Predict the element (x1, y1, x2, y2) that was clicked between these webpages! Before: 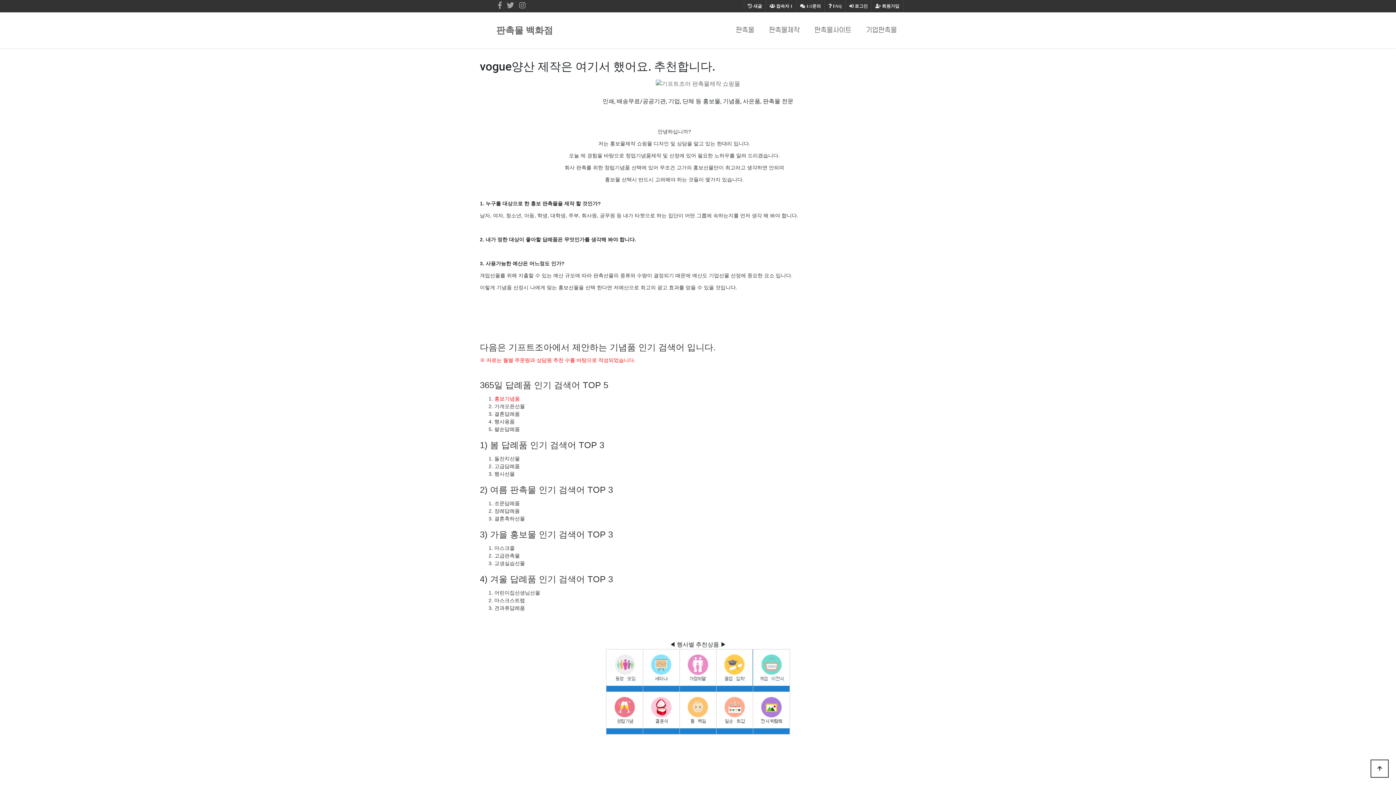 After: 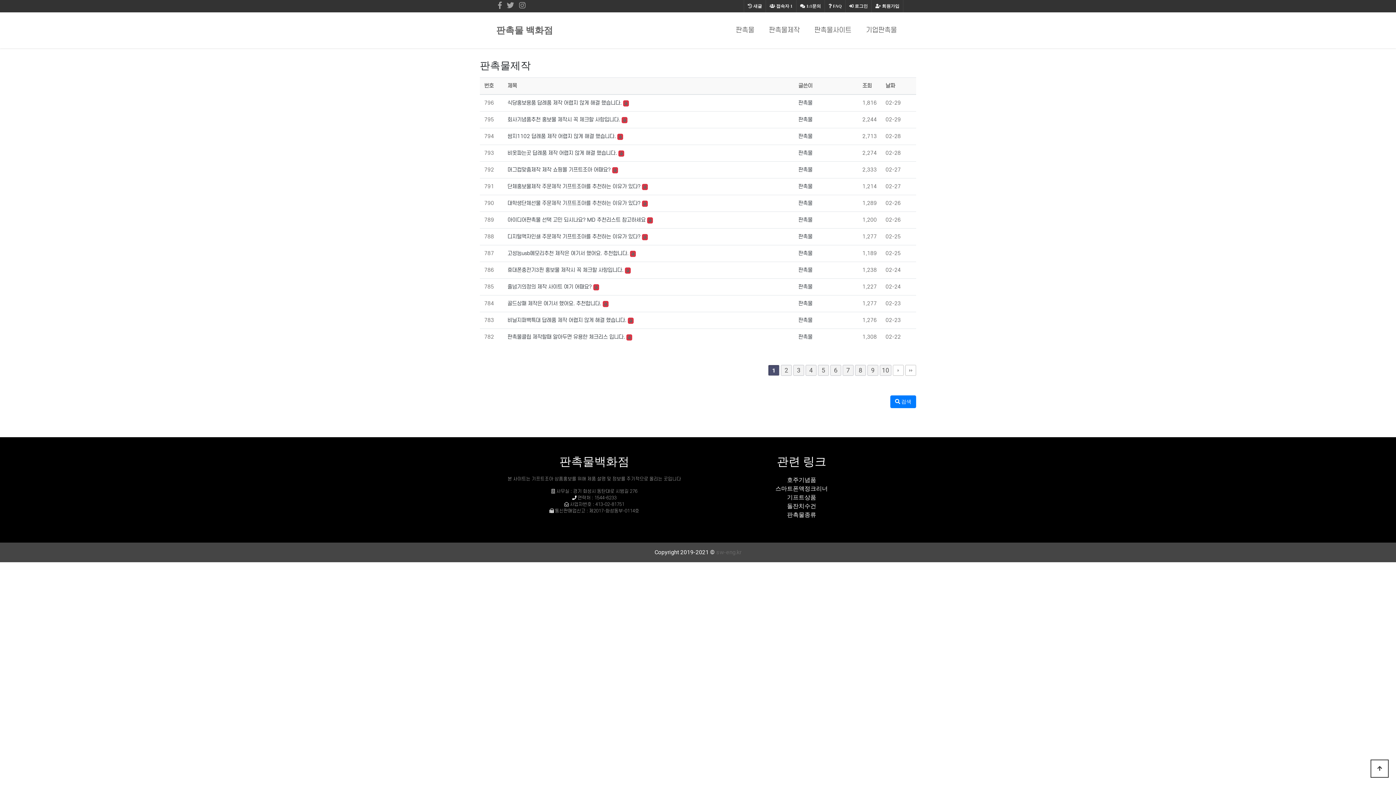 Action: bbox: (766, 22, 802, 38) label: 판촉물제작